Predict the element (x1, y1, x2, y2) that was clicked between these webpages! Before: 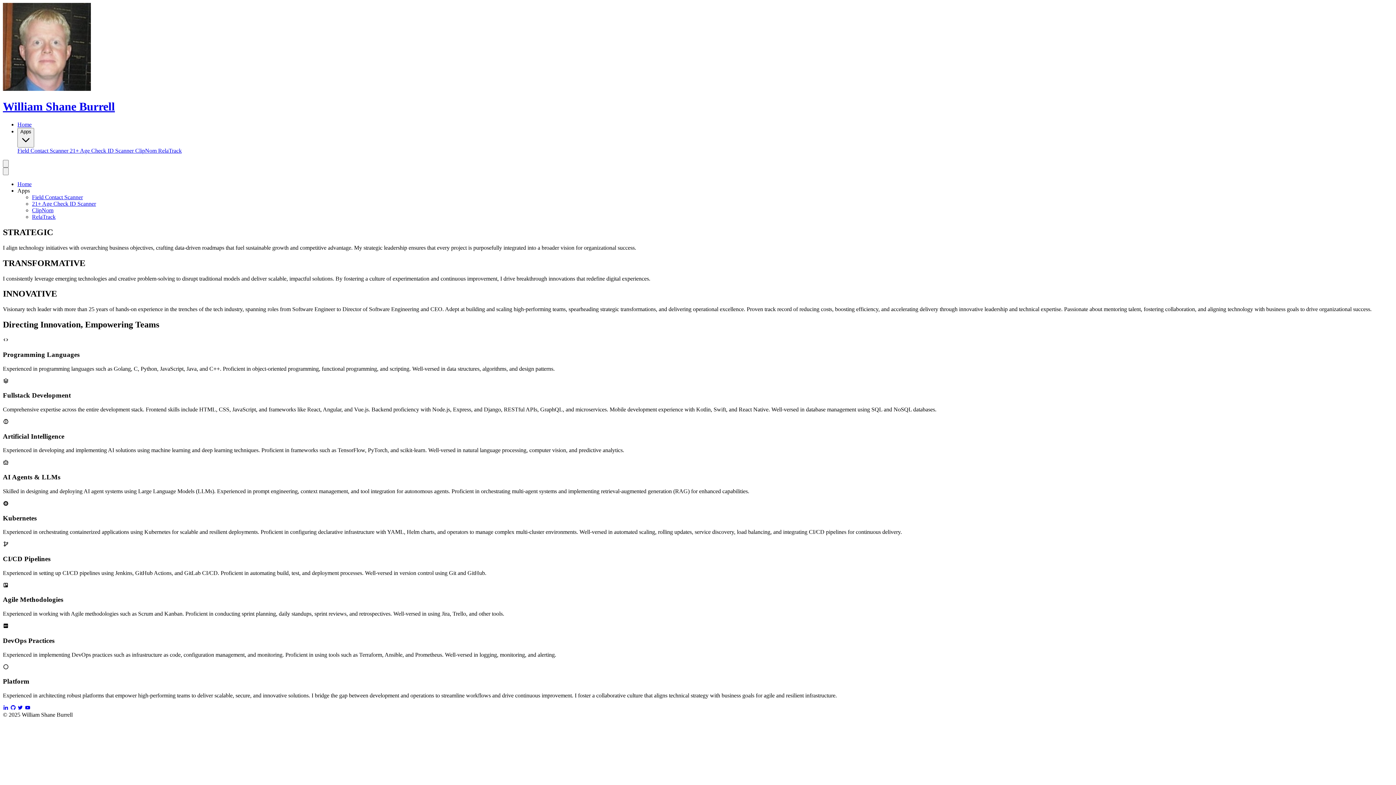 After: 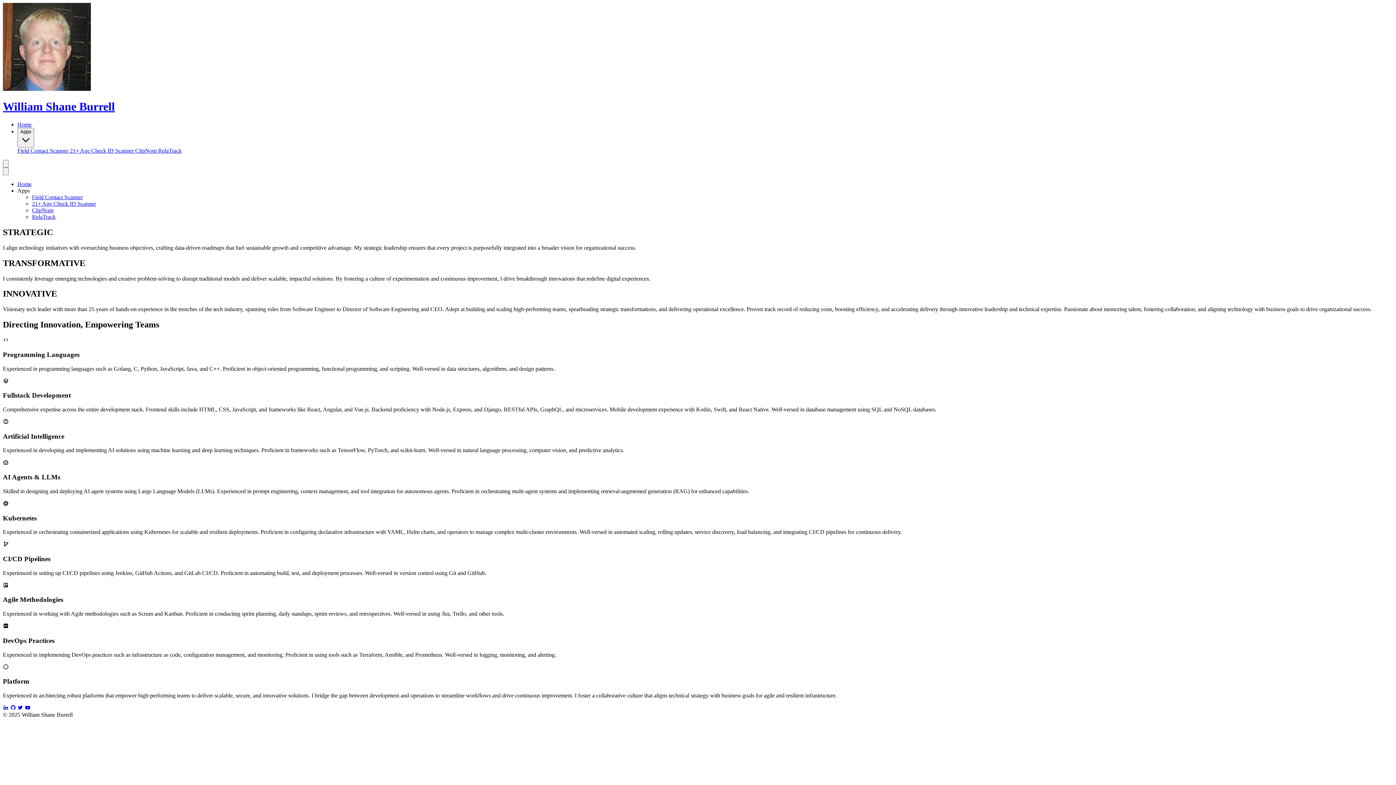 Action: bbox: (24, 705, 30, 711)